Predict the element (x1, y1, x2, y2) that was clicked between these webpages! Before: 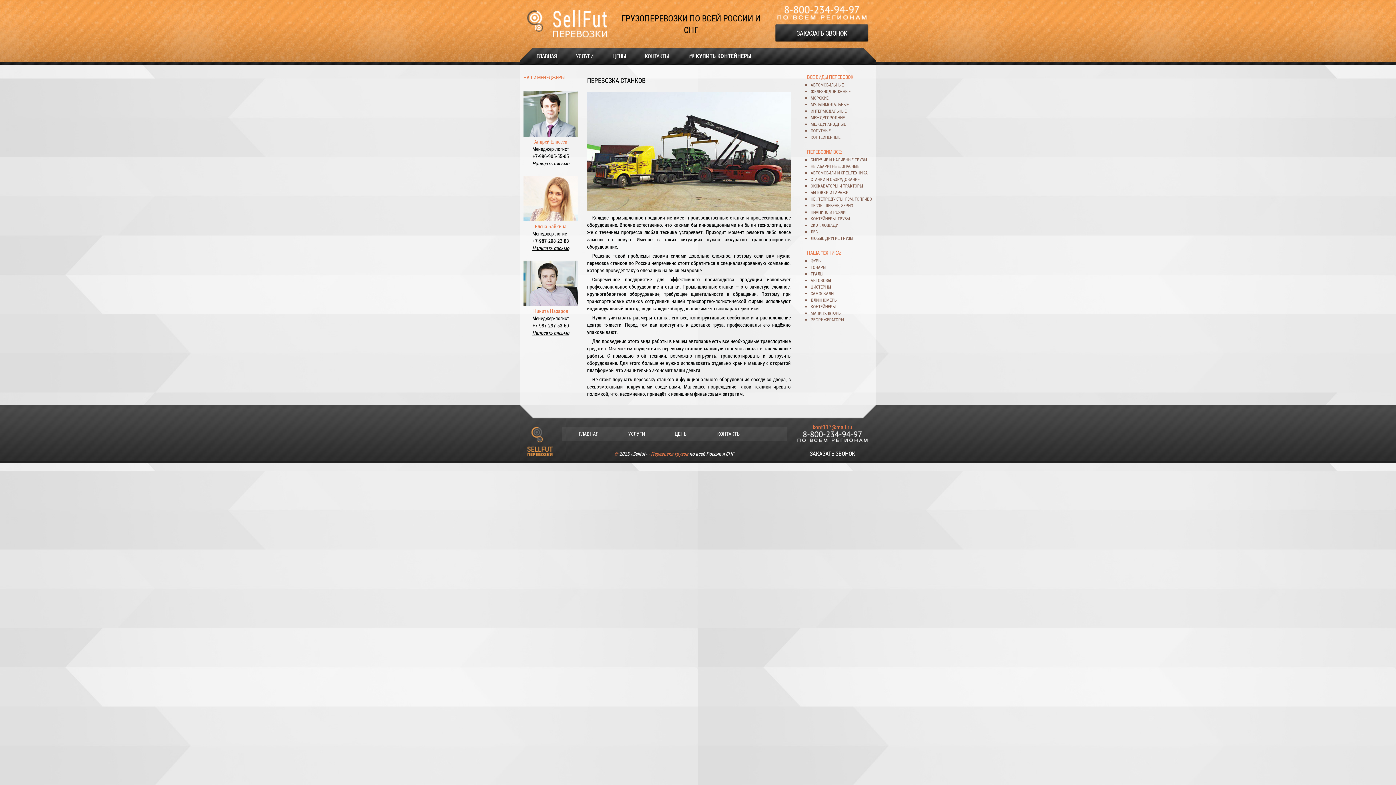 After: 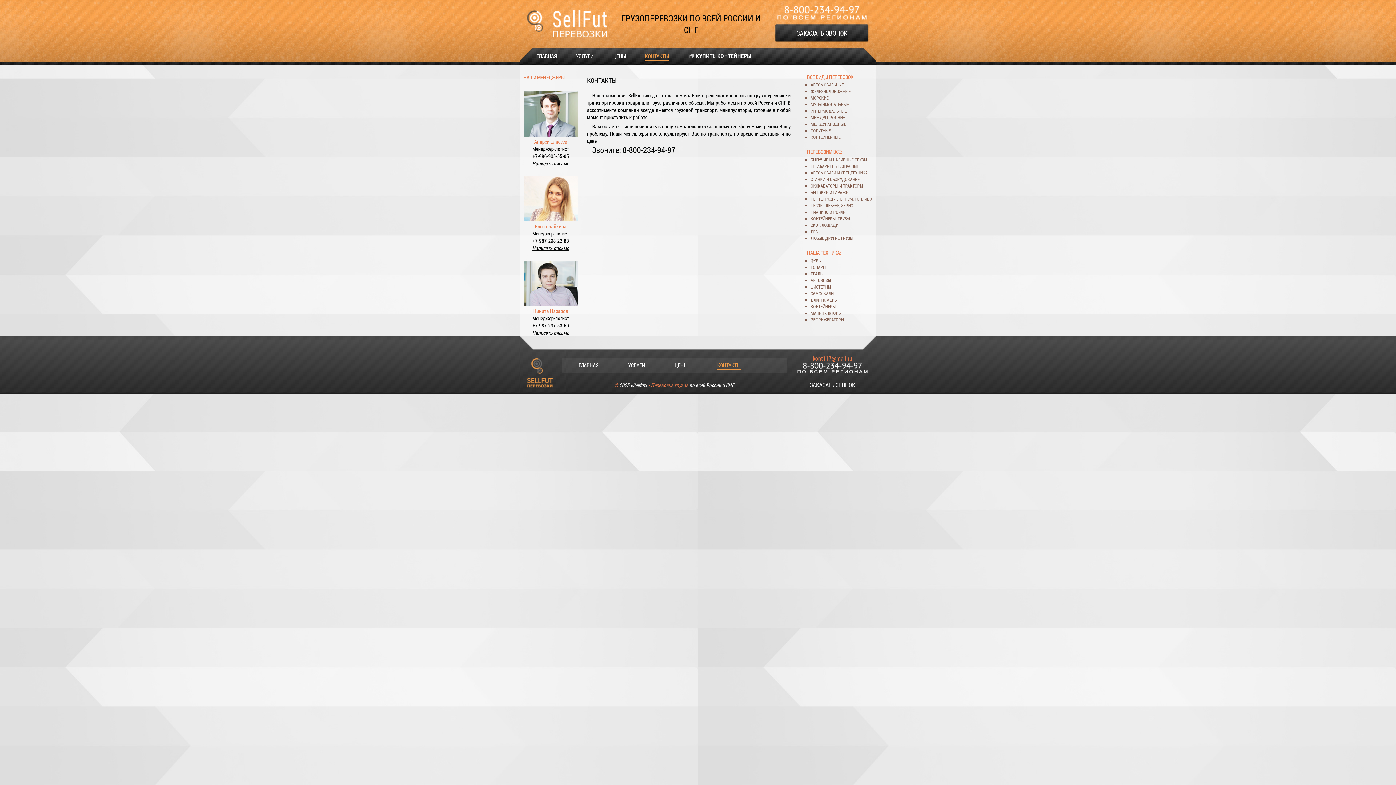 Action: label: КОНТАКТЫ bbox: (717, 430, 740, 437)